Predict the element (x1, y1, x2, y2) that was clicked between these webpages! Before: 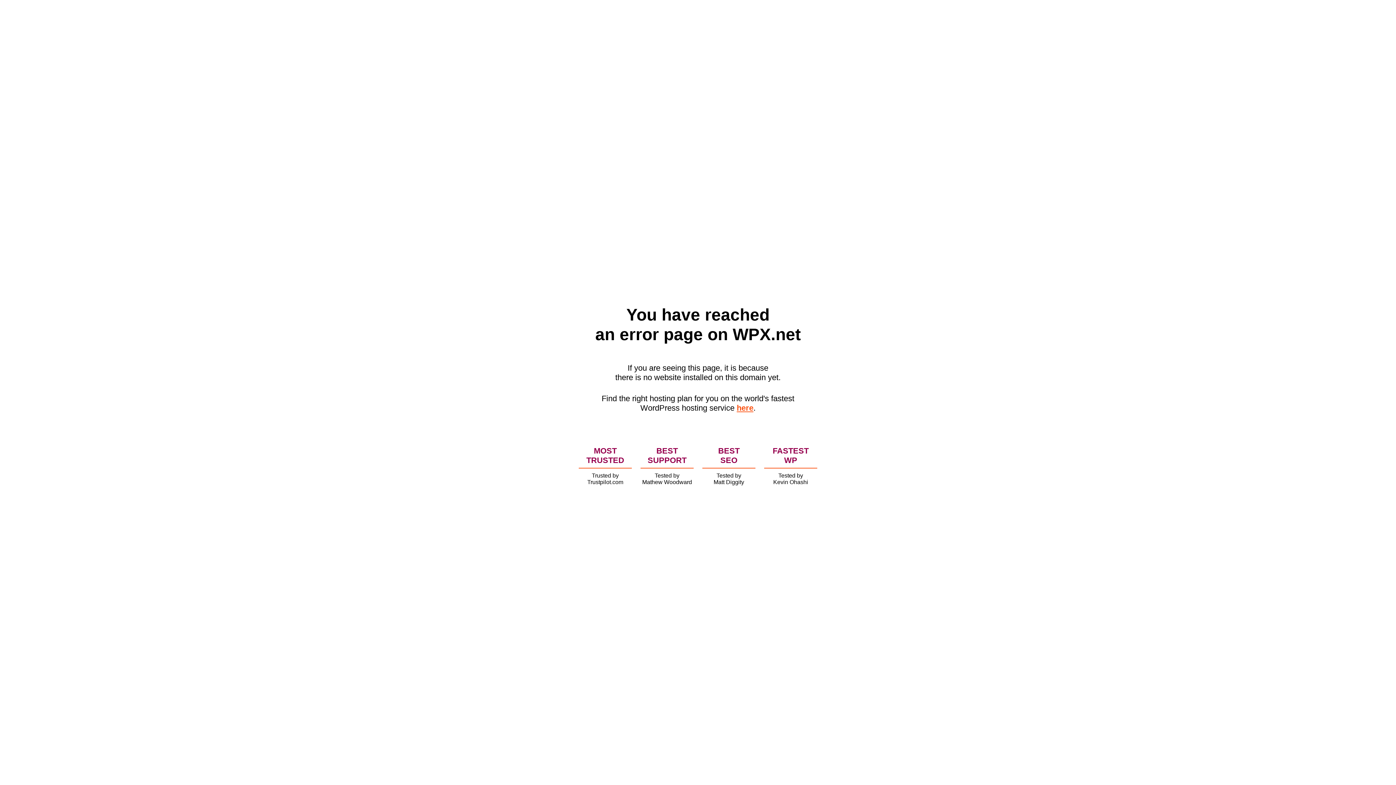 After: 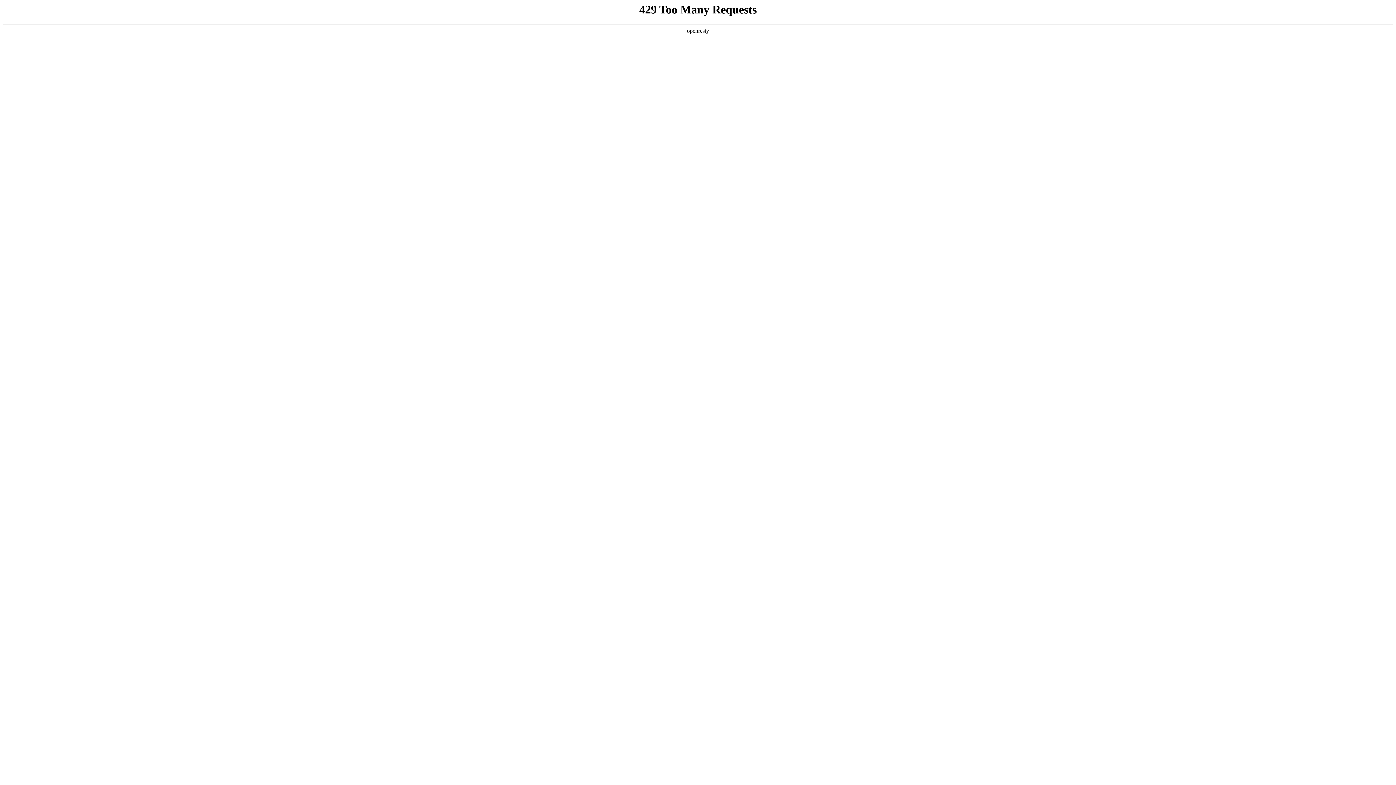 Action: bbox: (736, 403, 753, 412) label: here